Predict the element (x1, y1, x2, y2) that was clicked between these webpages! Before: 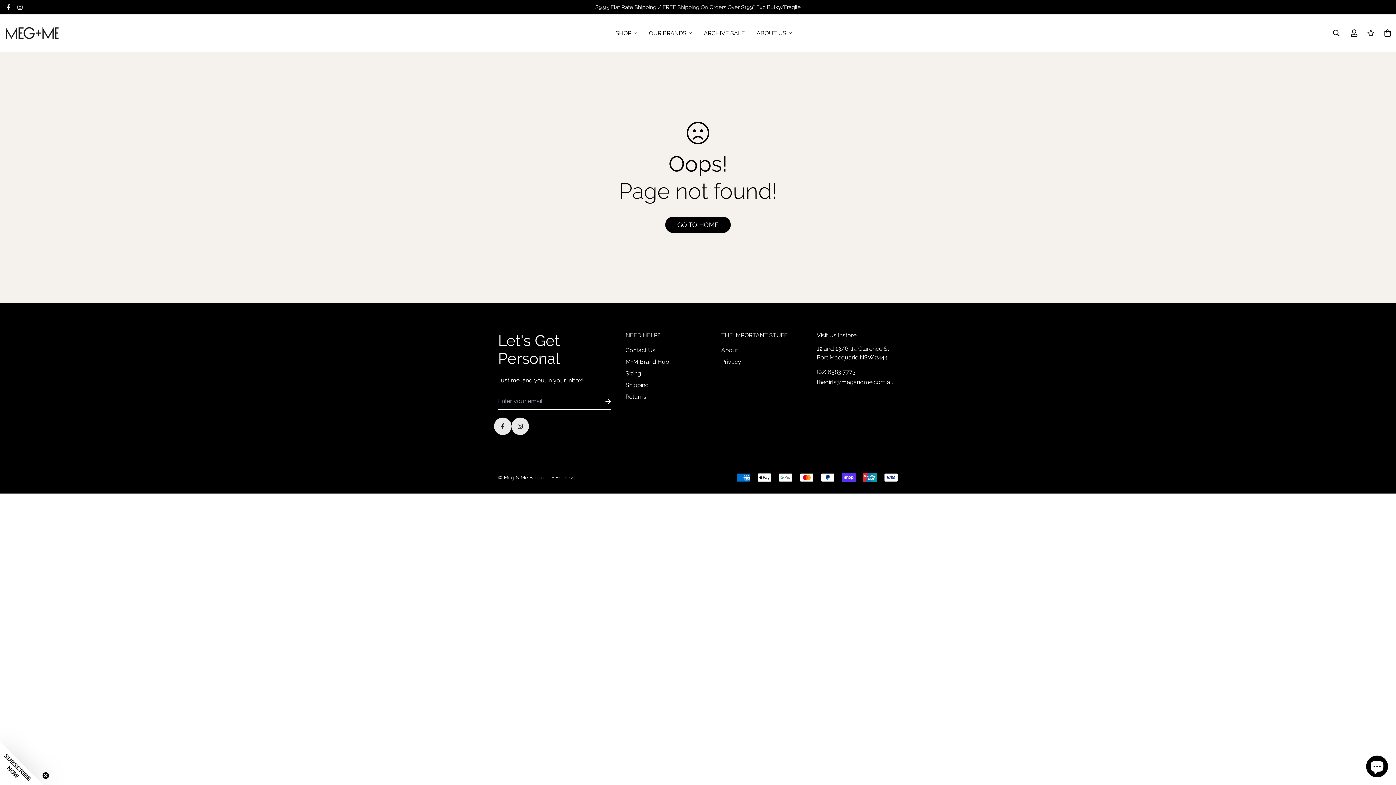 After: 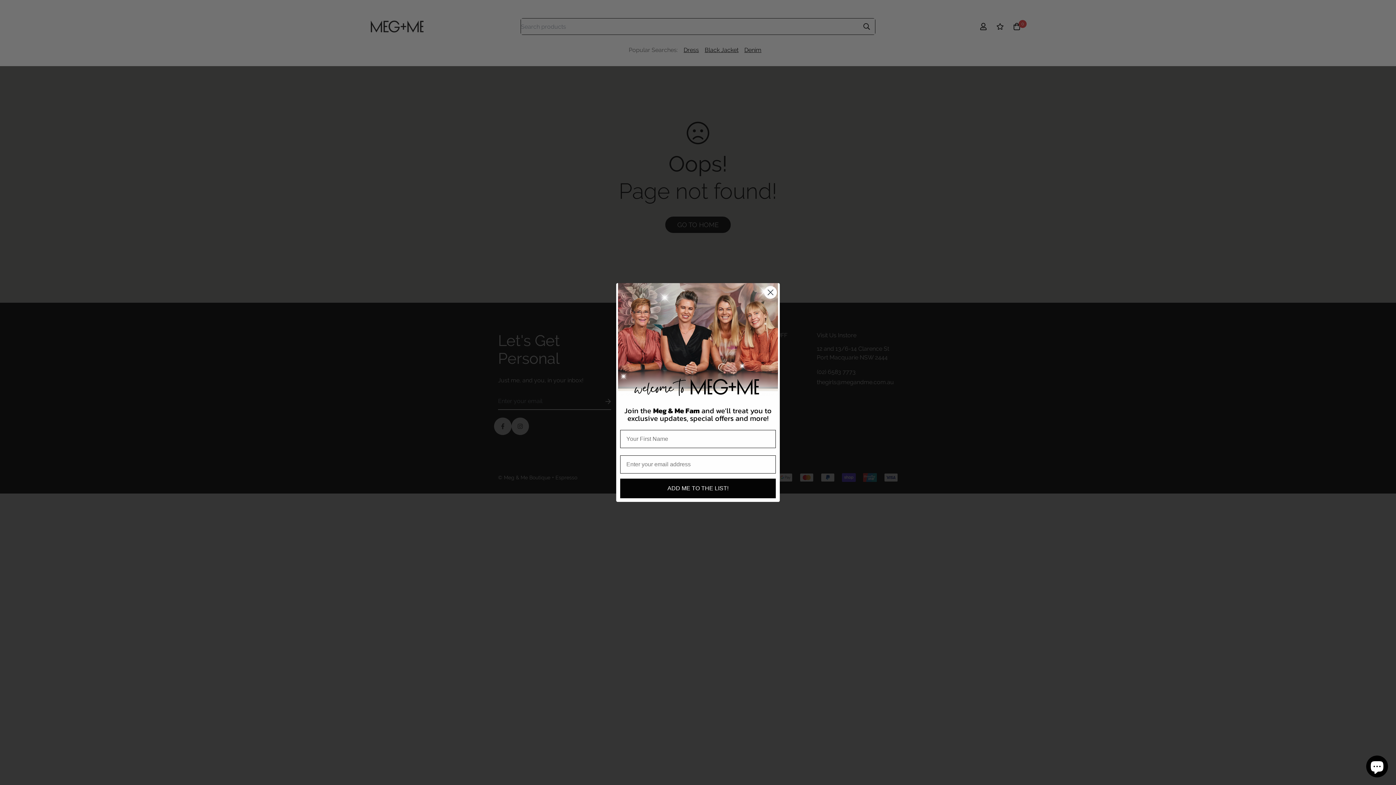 Action: bbox: (1327, 25, 1346, 41)